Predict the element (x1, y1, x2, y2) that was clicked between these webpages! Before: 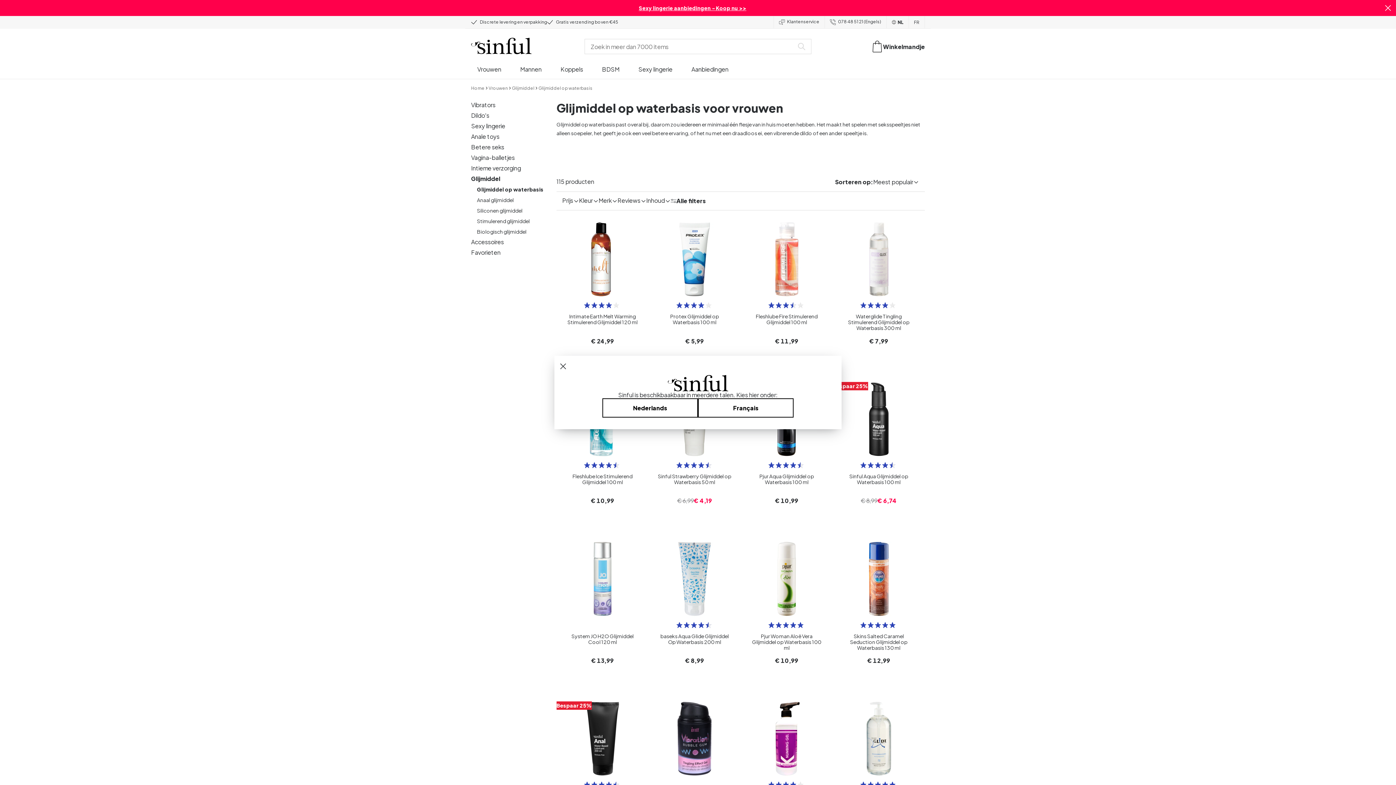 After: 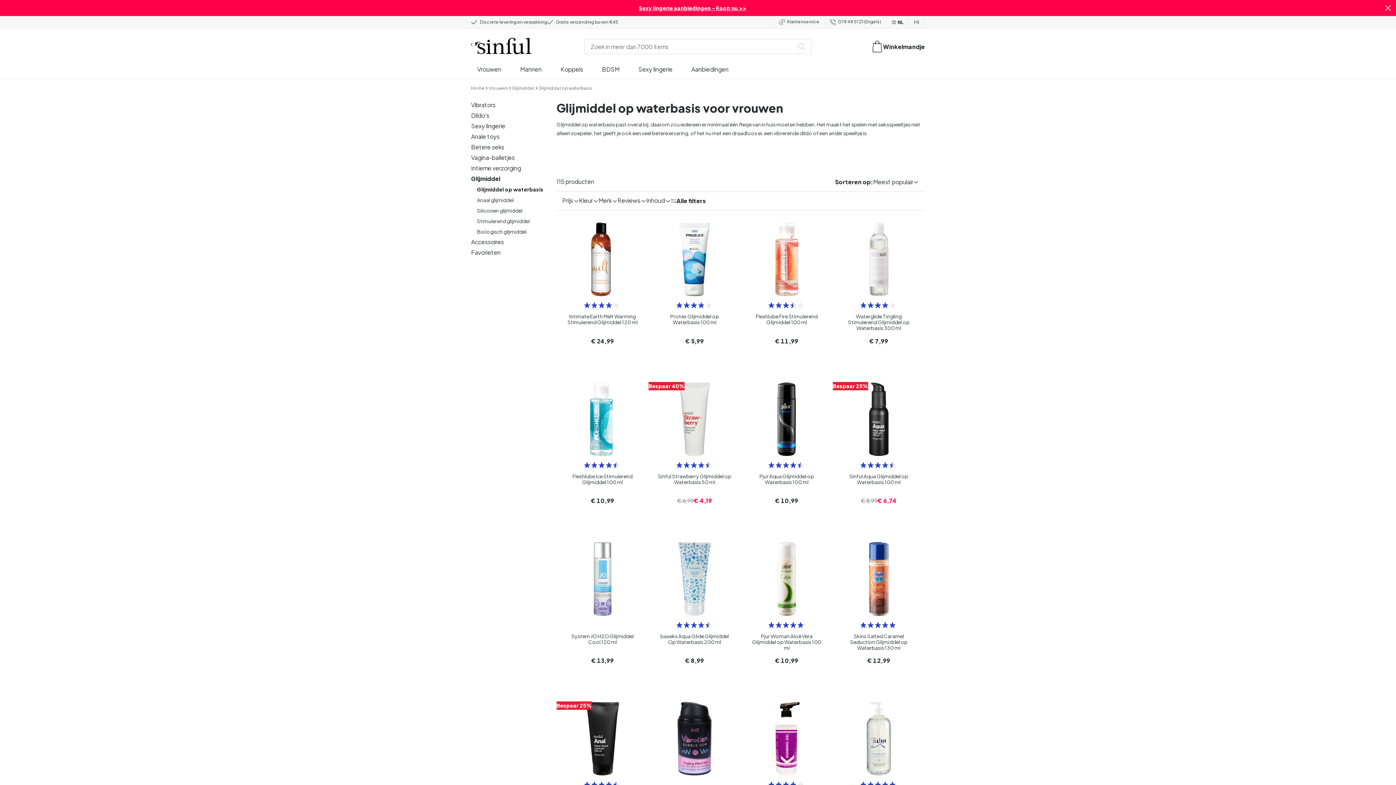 Action: label: Nederlands bbox: (602, 398, 698, 417)